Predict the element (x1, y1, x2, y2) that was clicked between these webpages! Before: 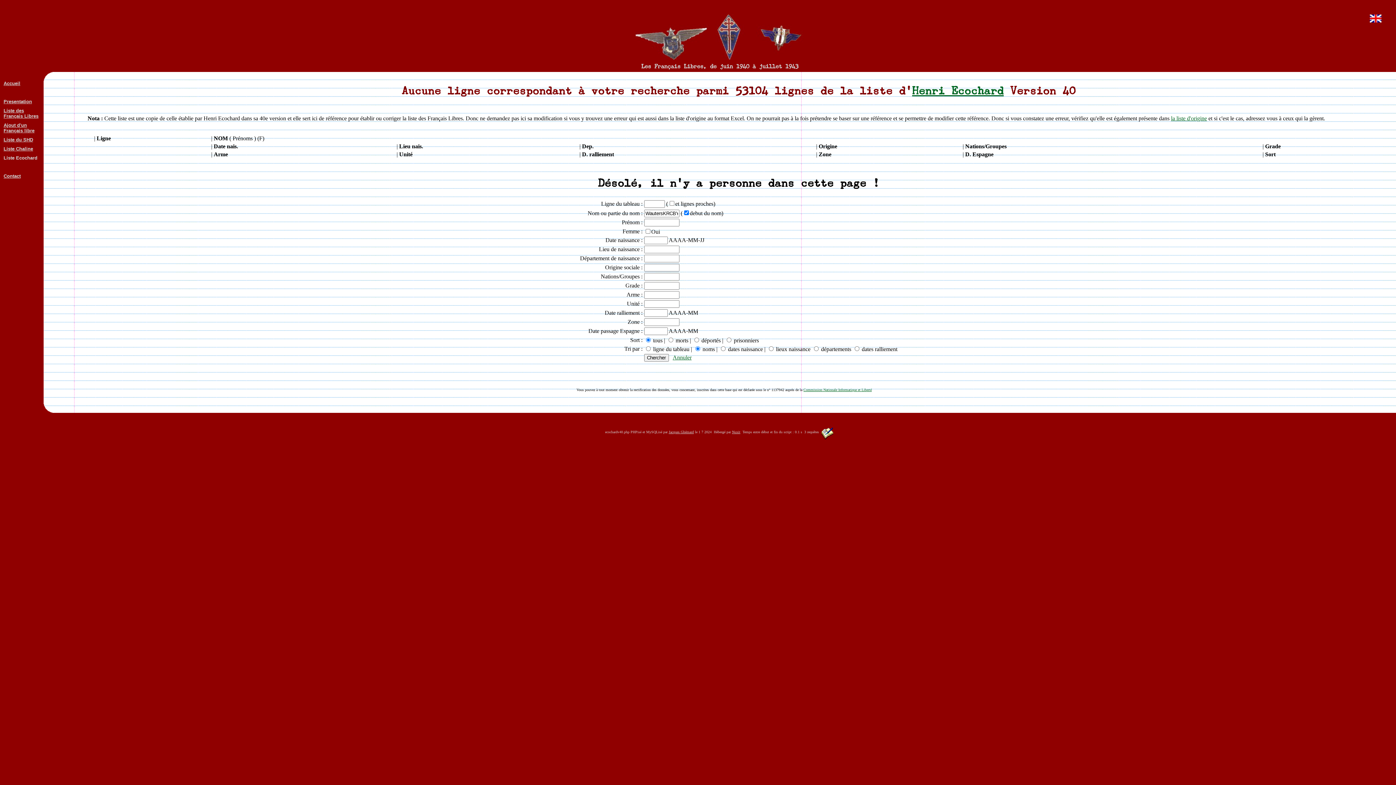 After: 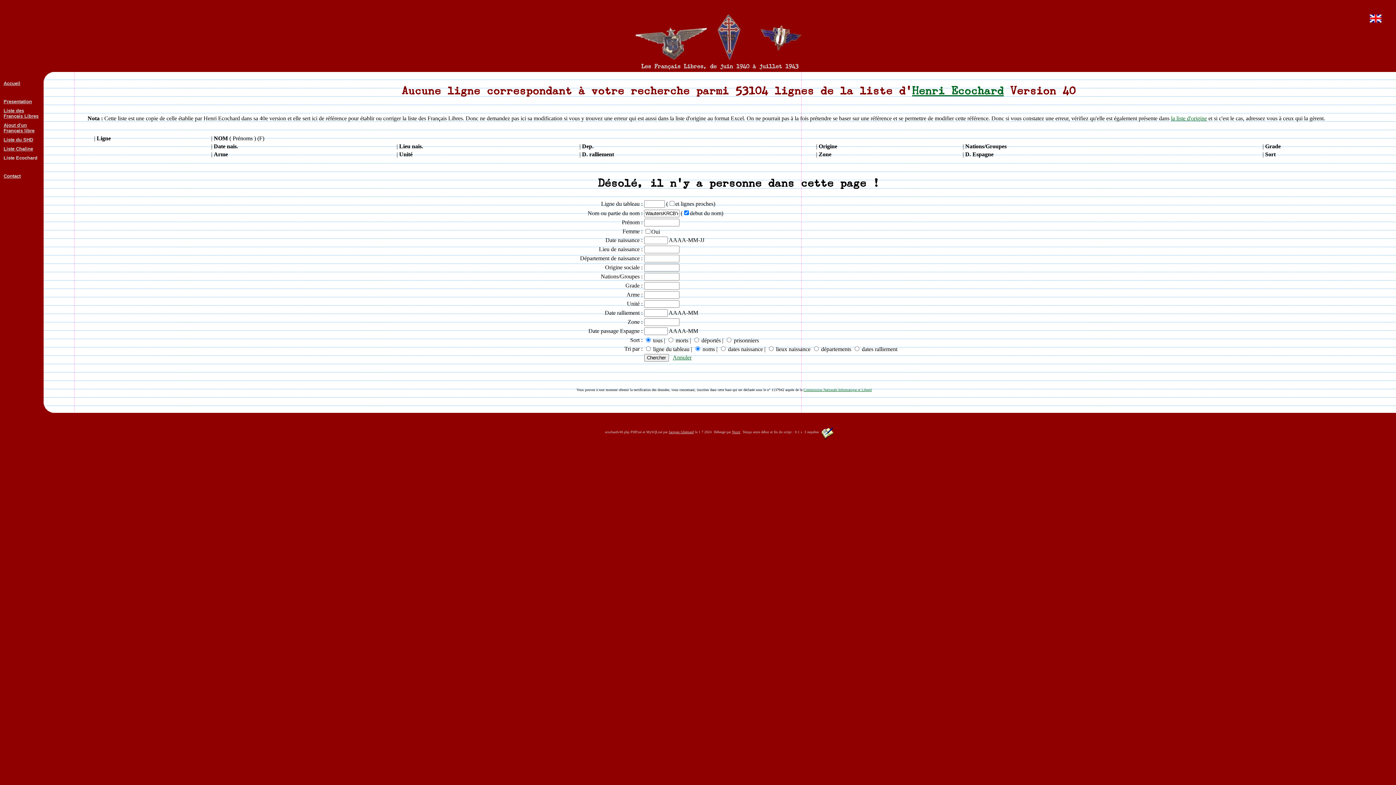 Action: bbox: (1370, 17, 1381, 23)